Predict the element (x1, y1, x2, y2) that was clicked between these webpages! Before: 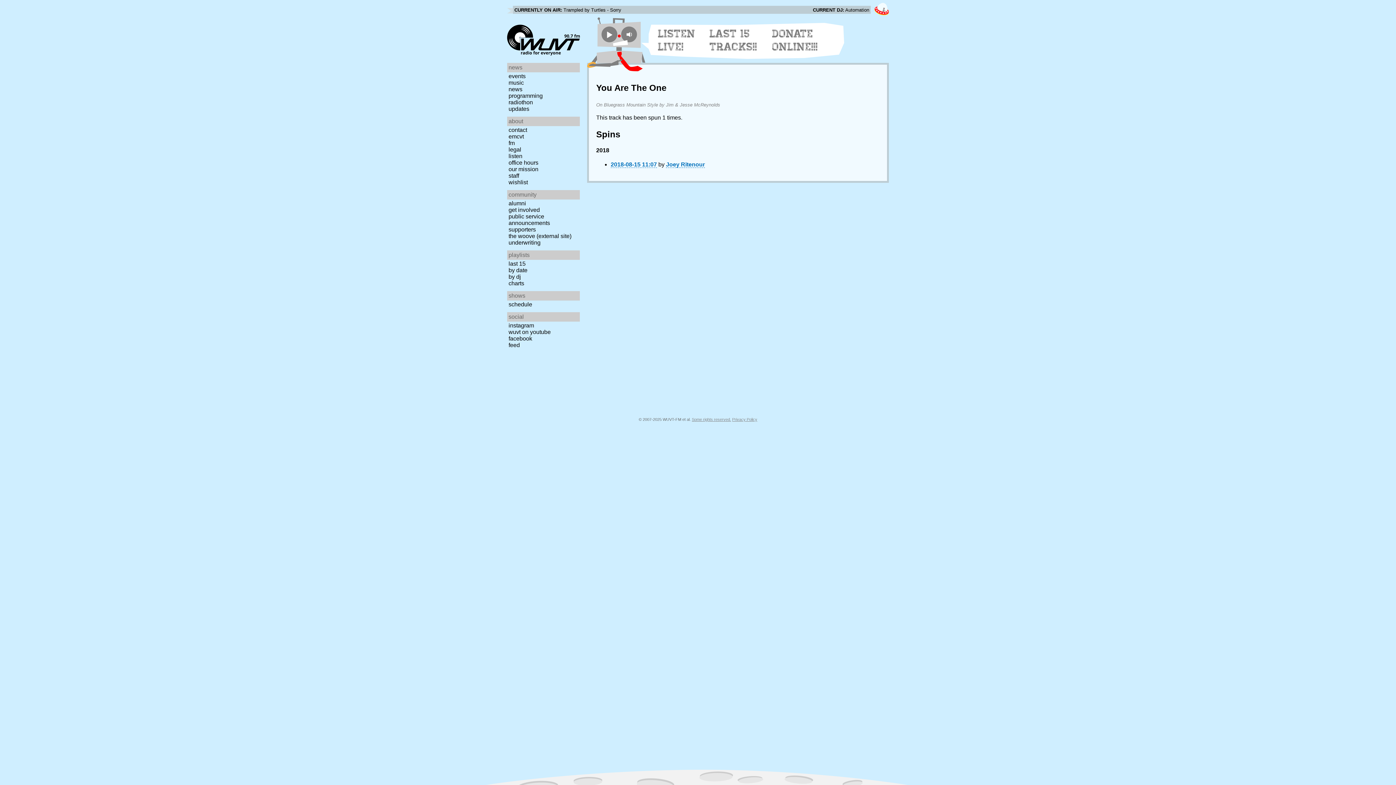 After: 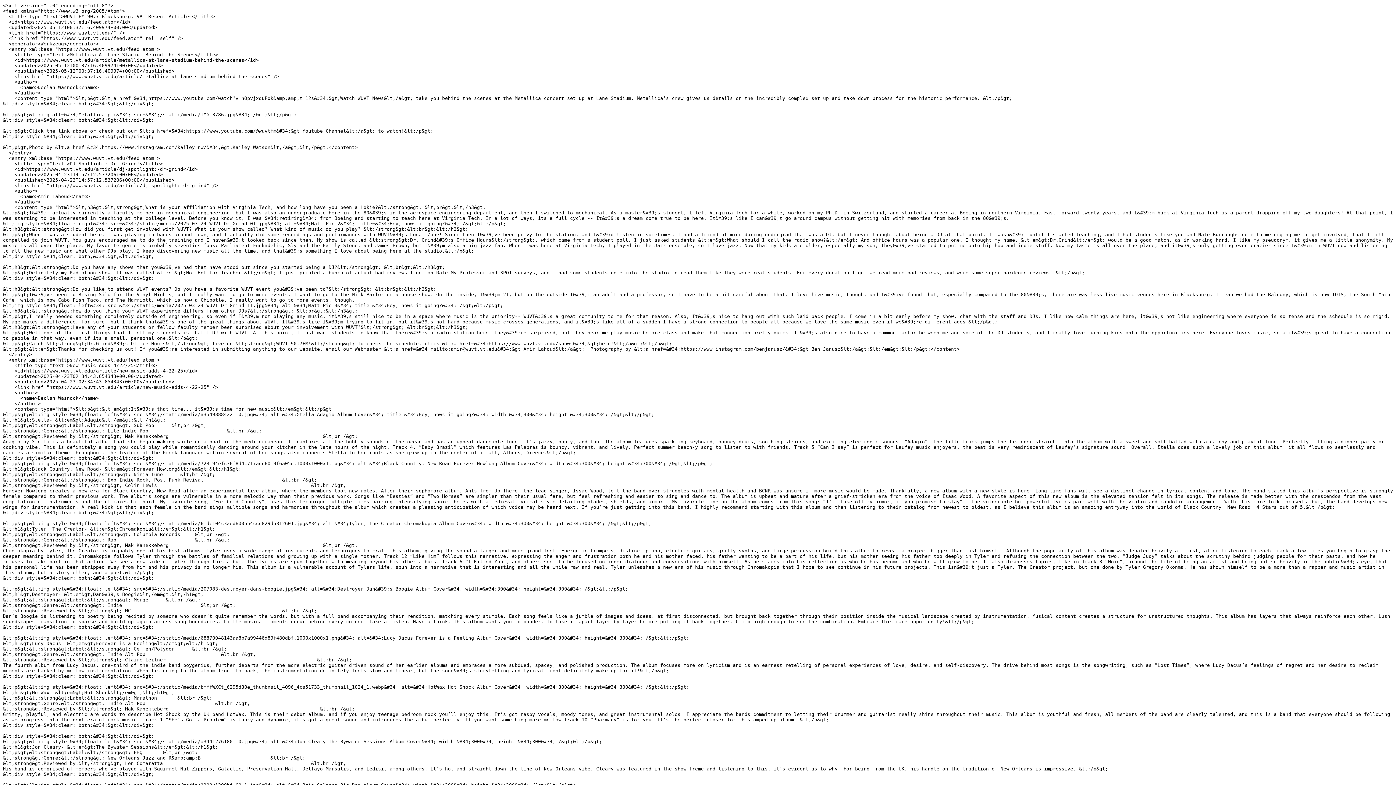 Action: label: feed bbox: (507, 342, 582, 348)